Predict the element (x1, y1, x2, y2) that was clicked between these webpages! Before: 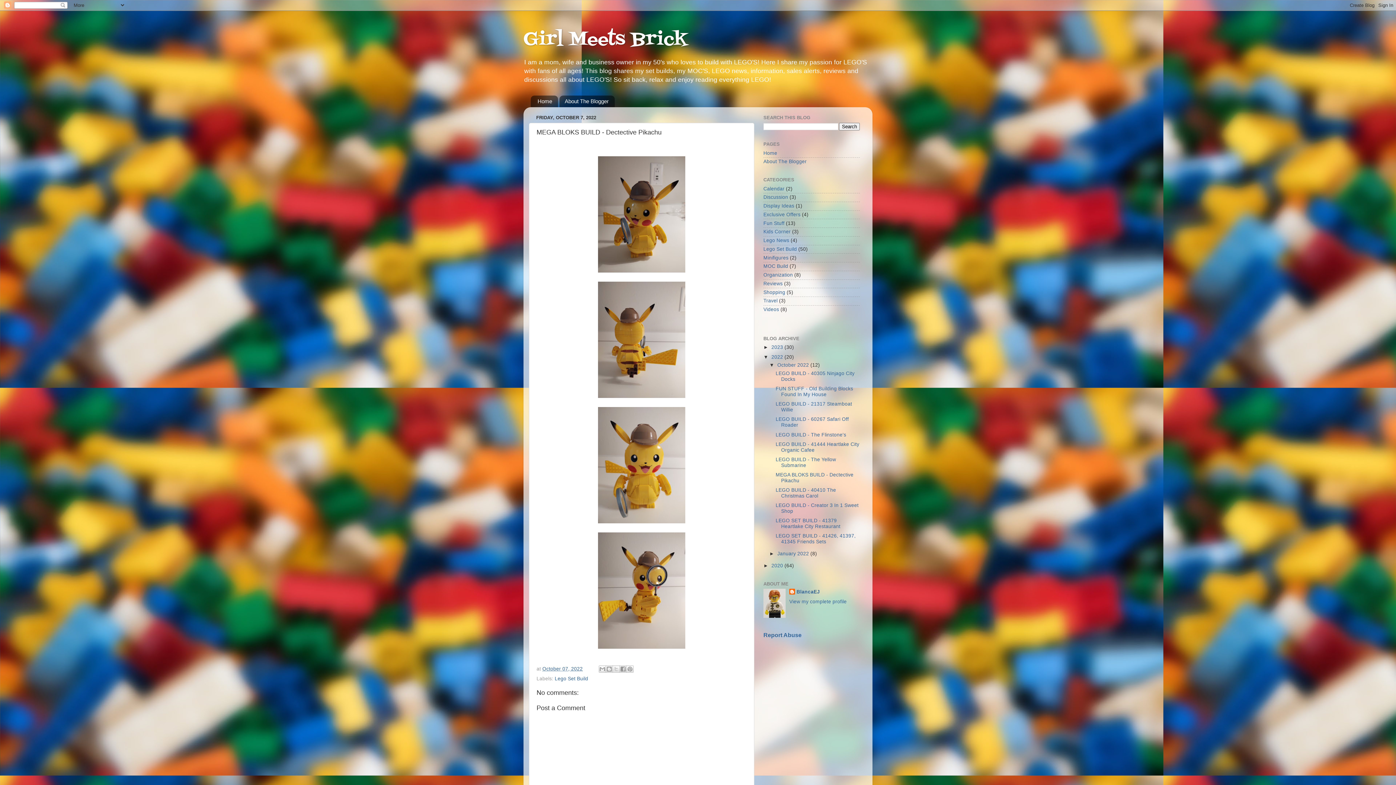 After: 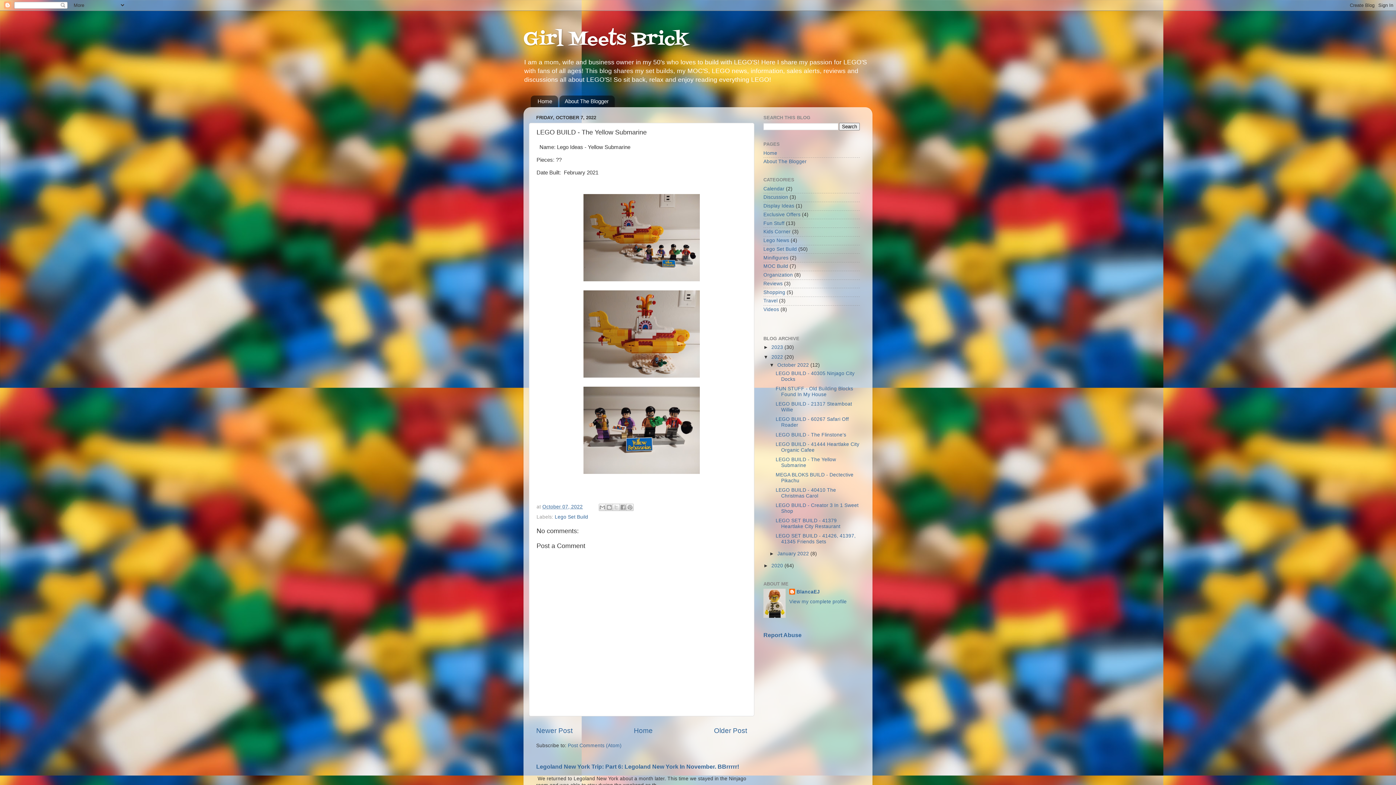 Action: label: LEGO BUILD - The Yellow Submarine bbox: (775, 457, 836, 468)